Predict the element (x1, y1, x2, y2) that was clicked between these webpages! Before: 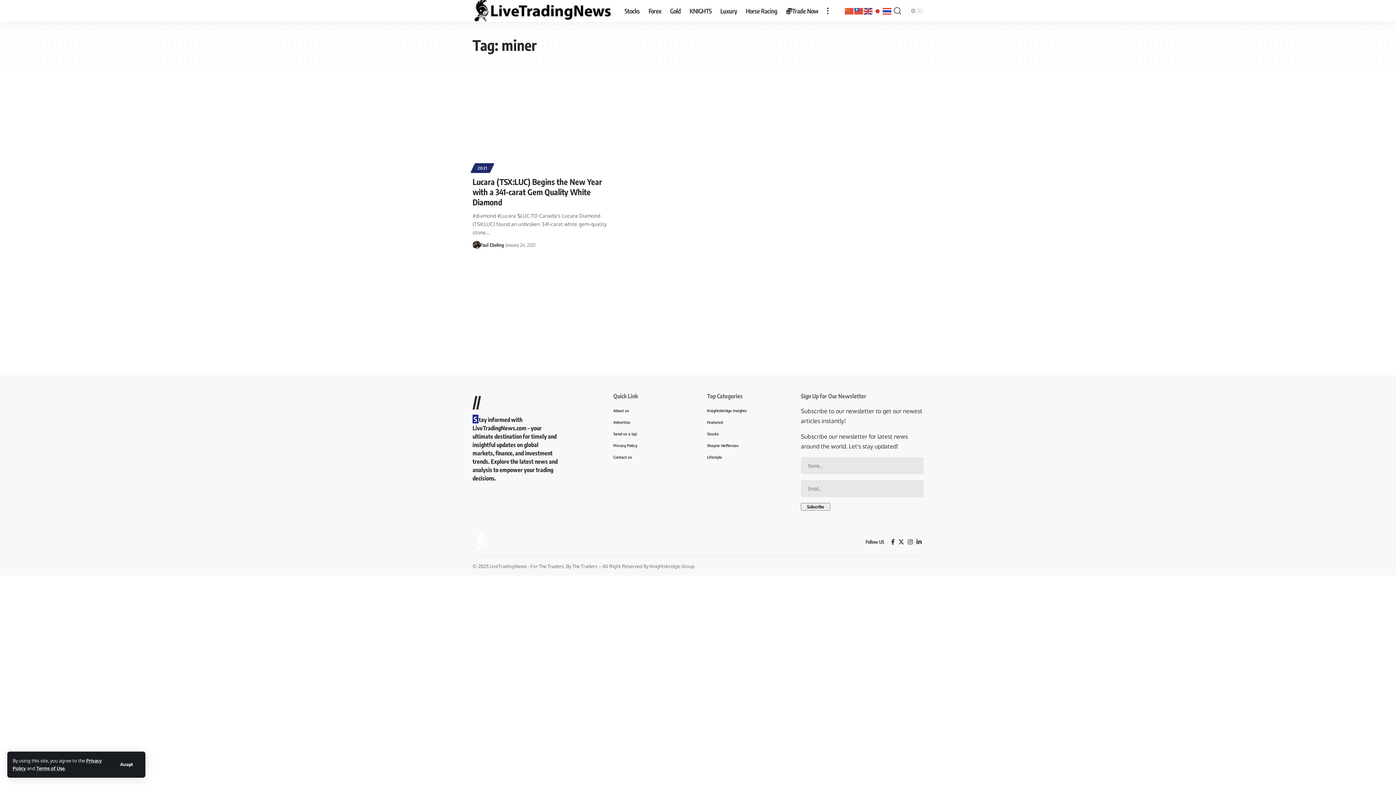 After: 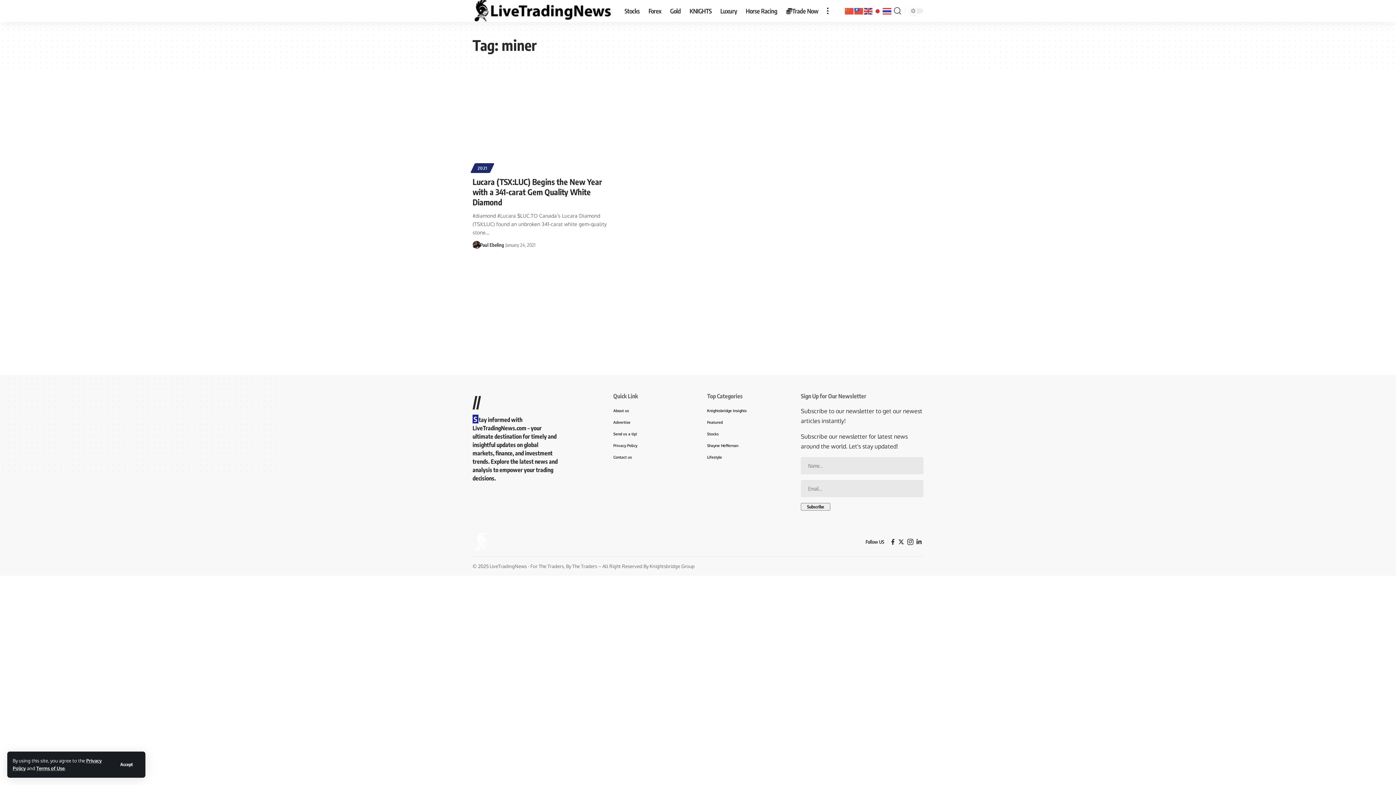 Action: label: Instagram bbox: (906, 537, 914, 547)